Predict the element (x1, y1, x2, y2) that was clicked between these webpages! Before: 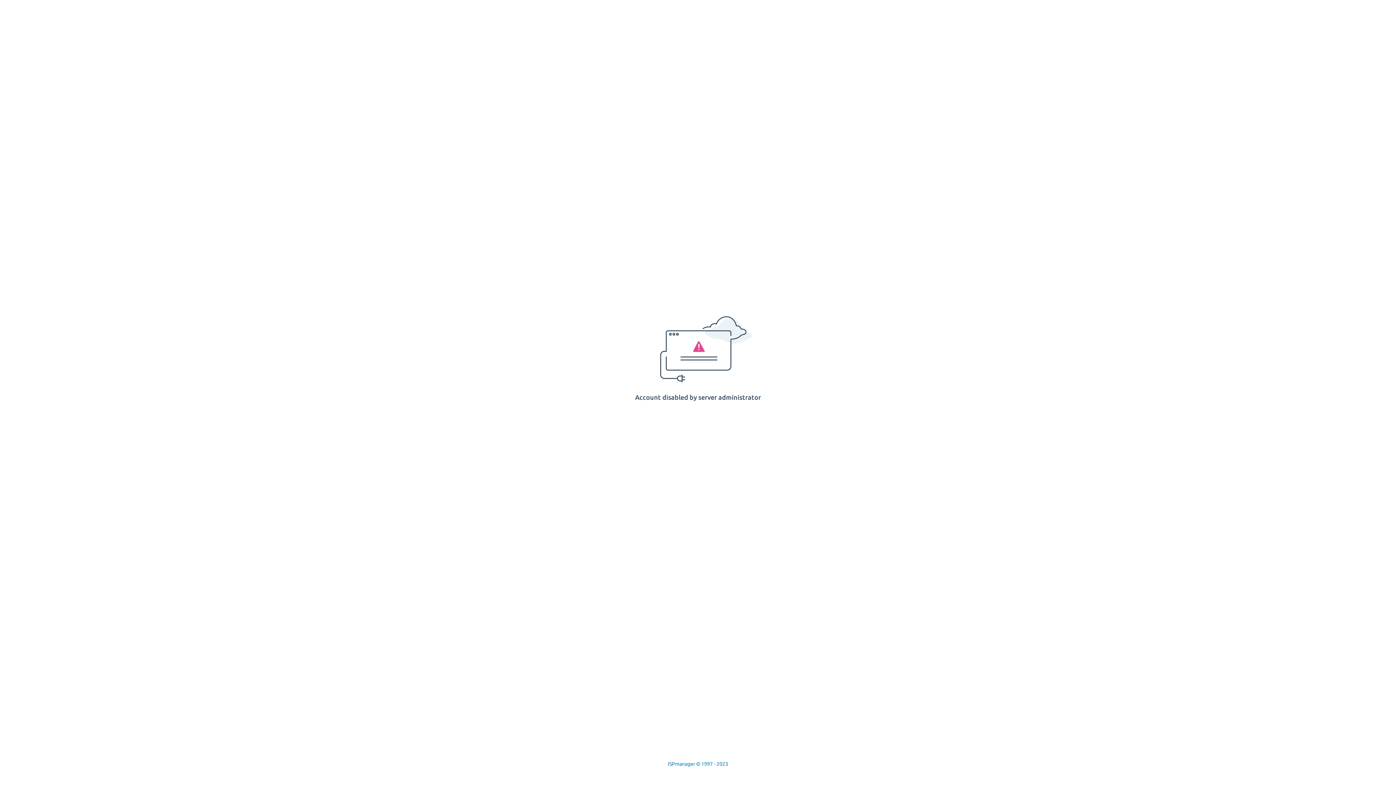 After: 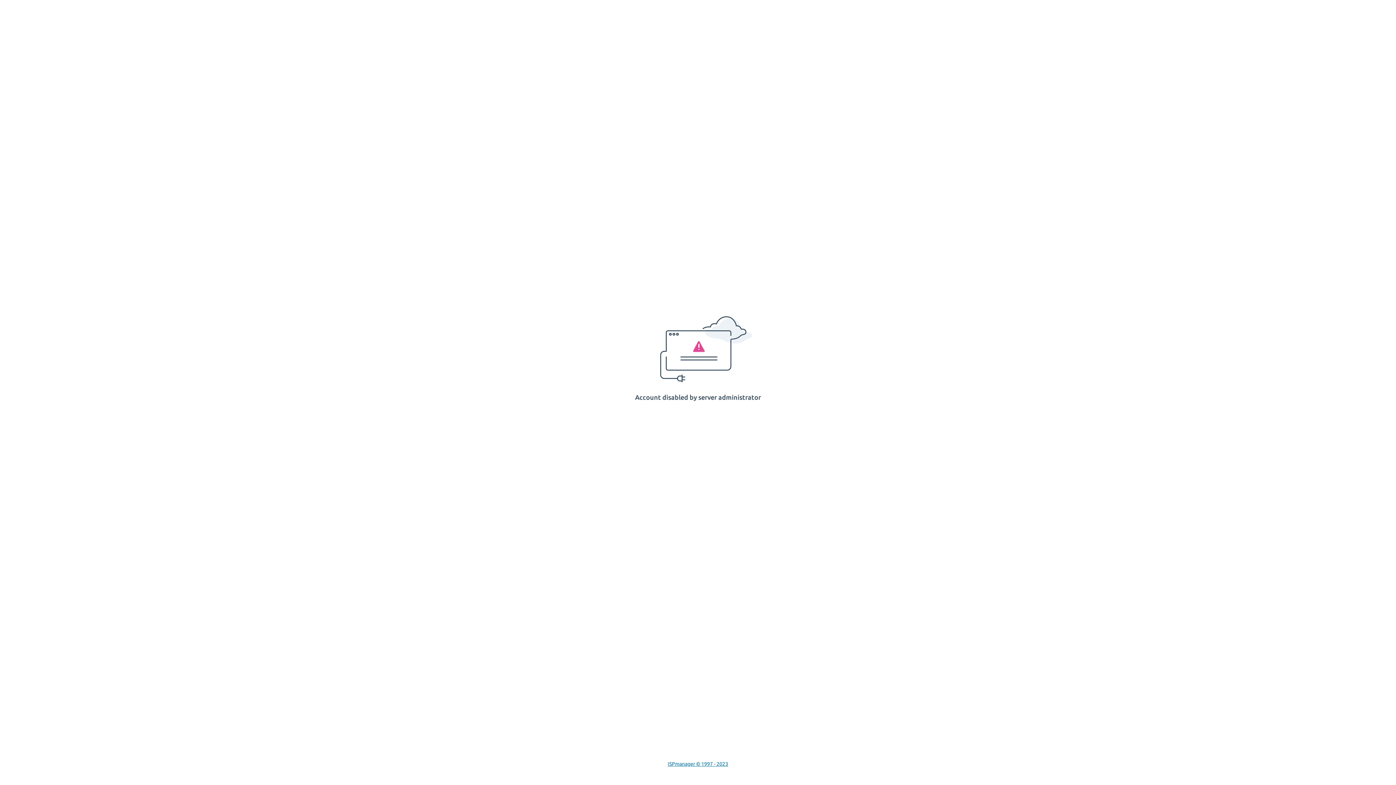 Action: bbox: (668, 761, 728, 767) label: ISPmanager © 1997 - 2023